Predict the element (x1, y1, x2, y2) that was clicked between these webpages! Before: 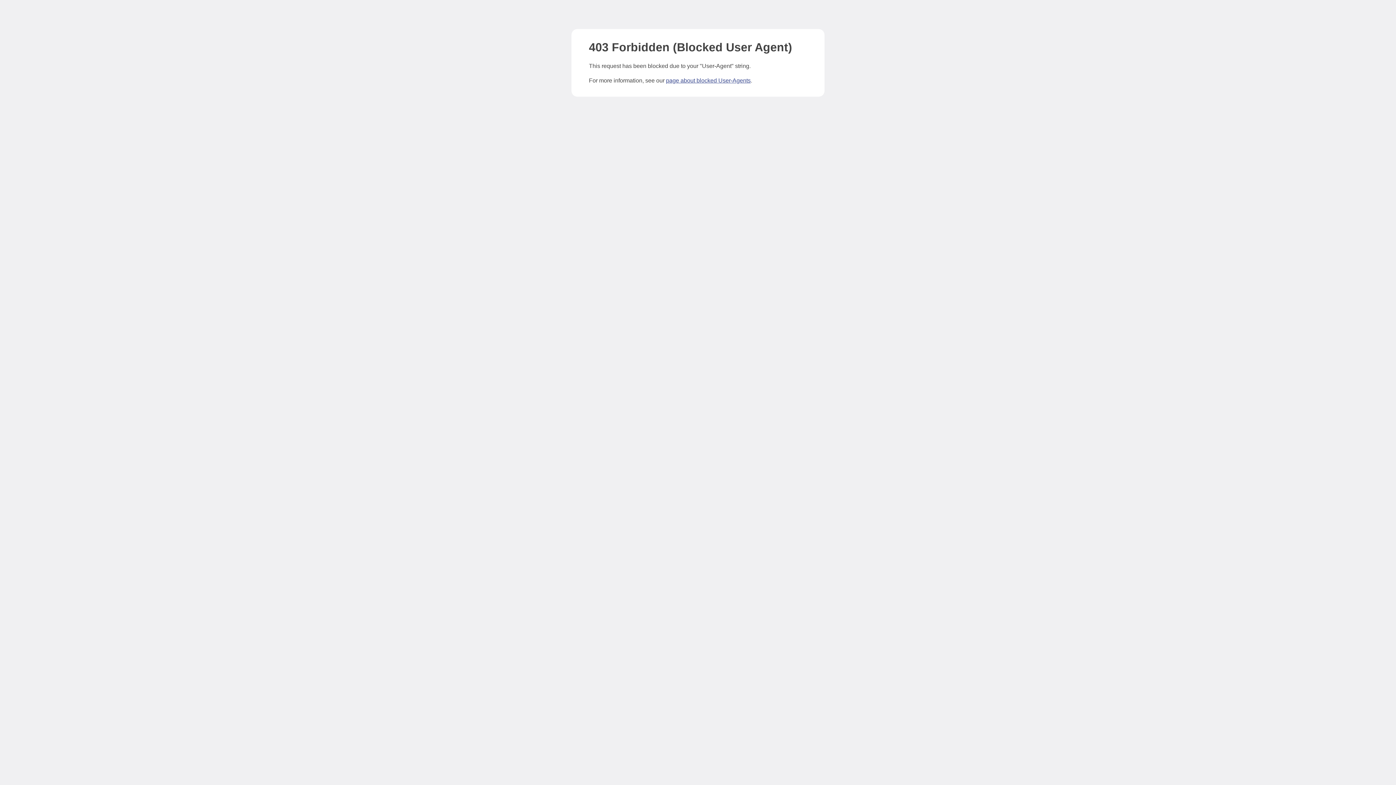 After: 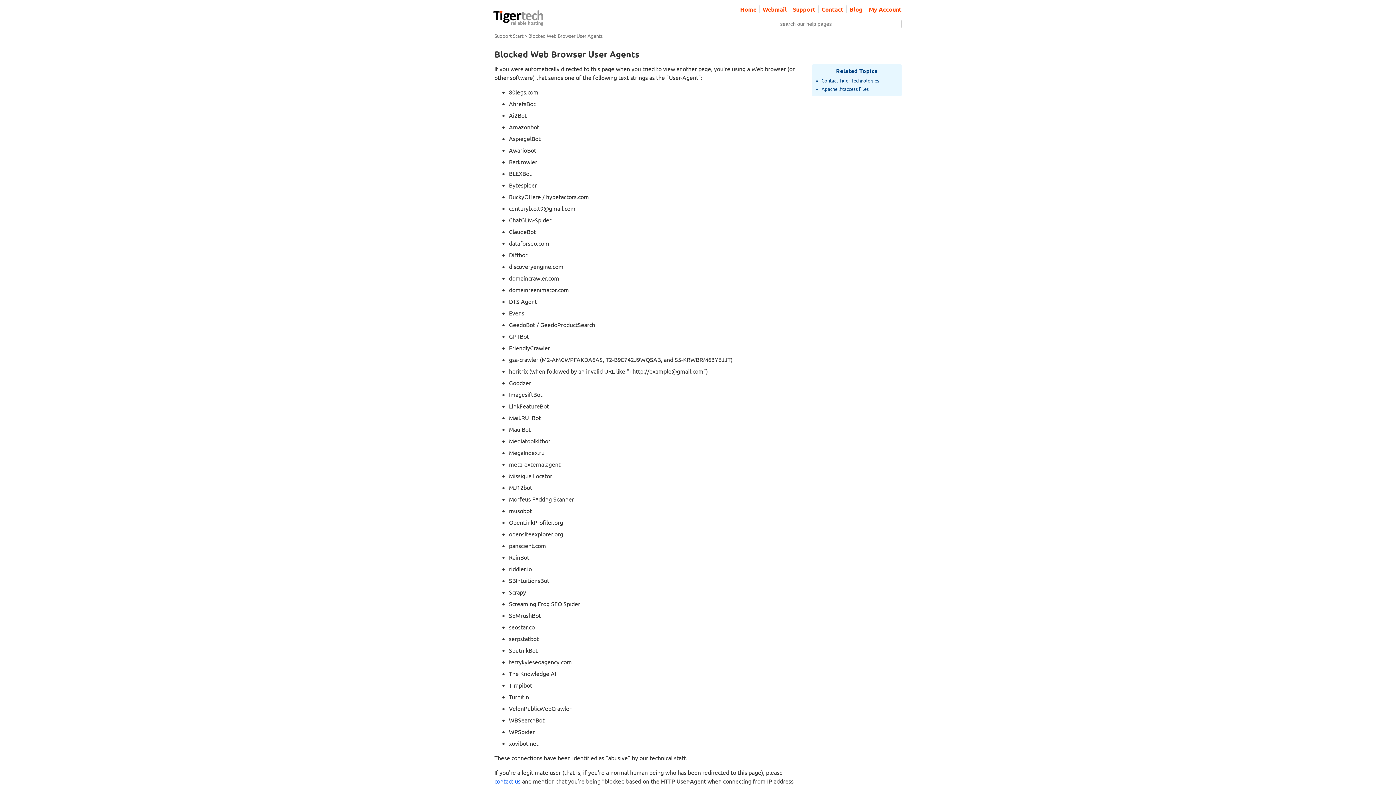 Action: bbox: (666, 77, 750, 83) label: page about blocked User-Agents